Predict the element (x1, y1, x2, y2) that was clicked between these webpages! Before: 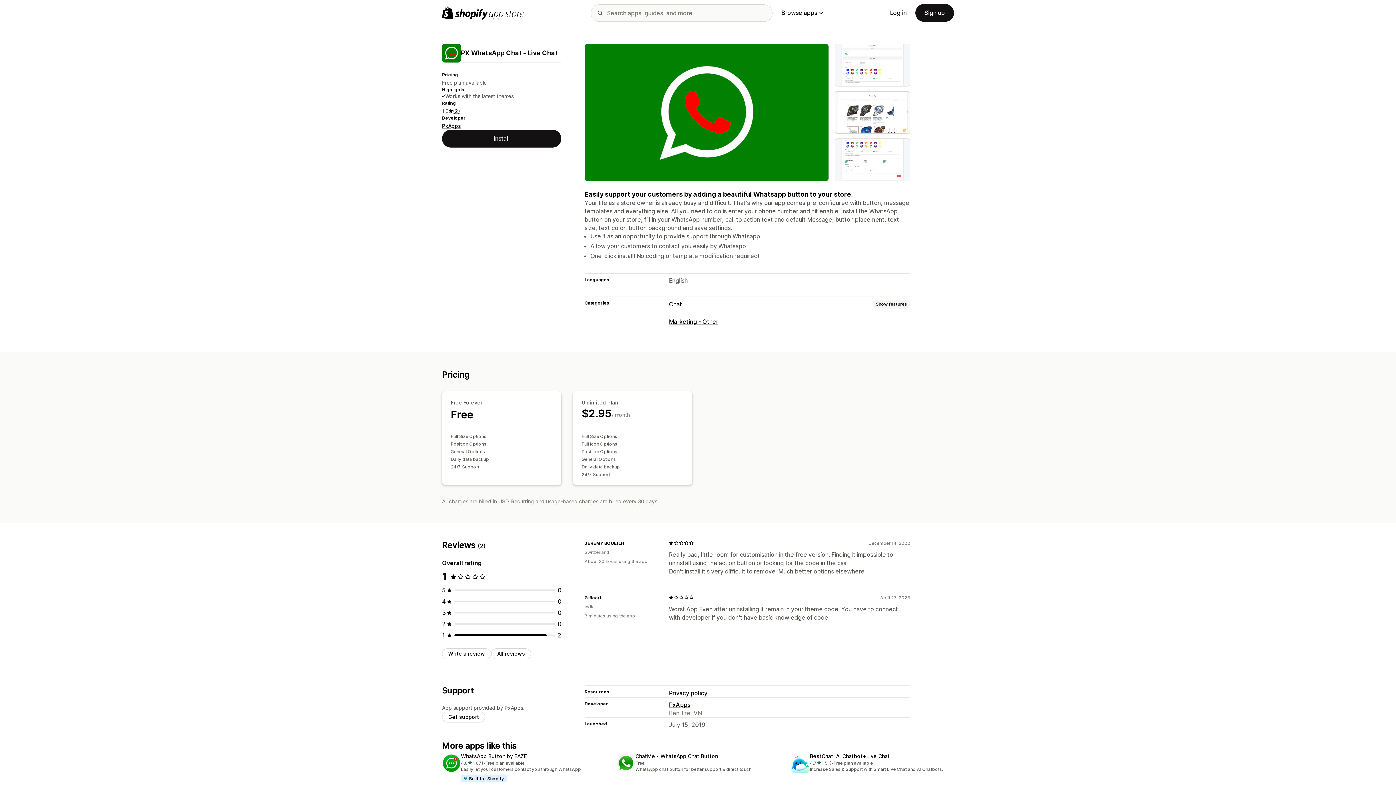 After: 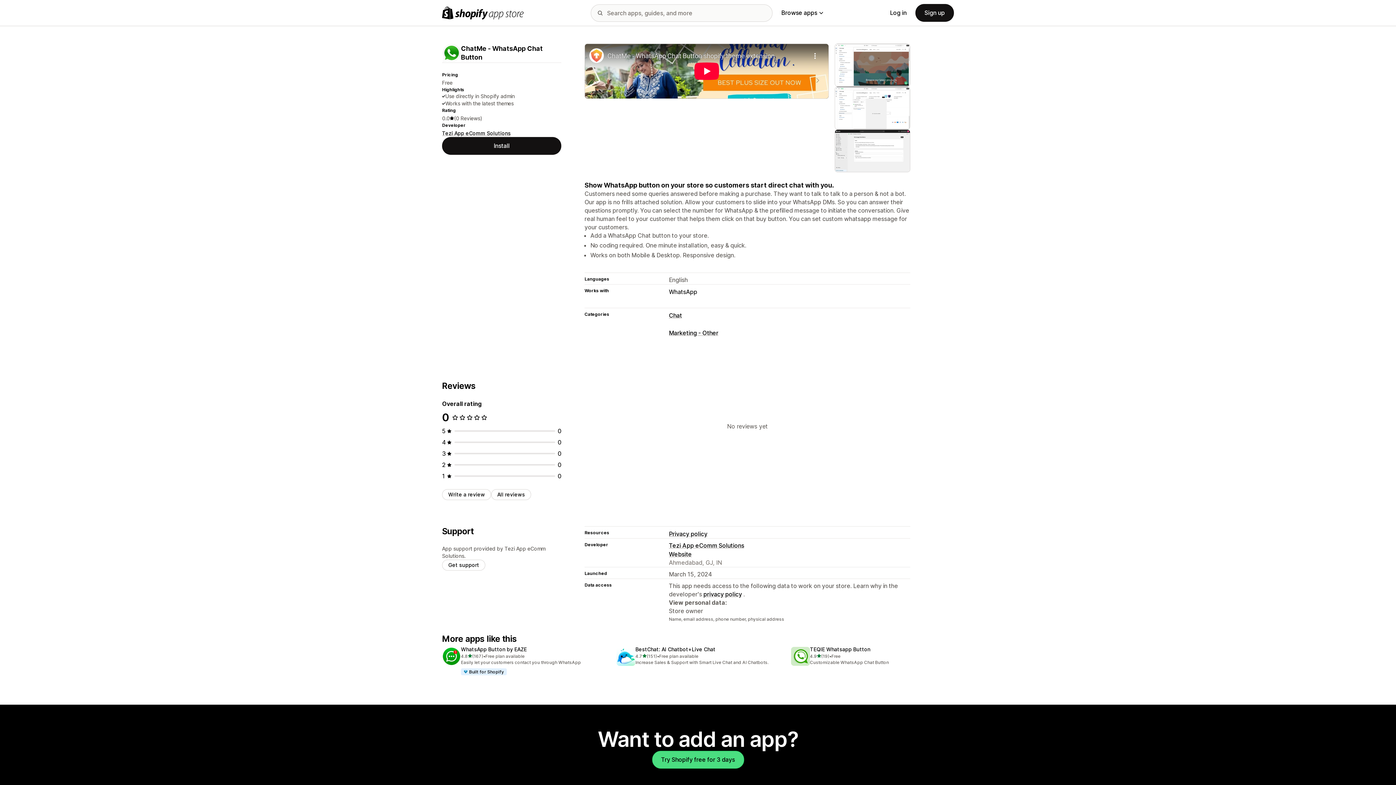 Action: bbox: (635, 753, 718, 759) label: ChatMe ‑ WhatsApp Chat Button